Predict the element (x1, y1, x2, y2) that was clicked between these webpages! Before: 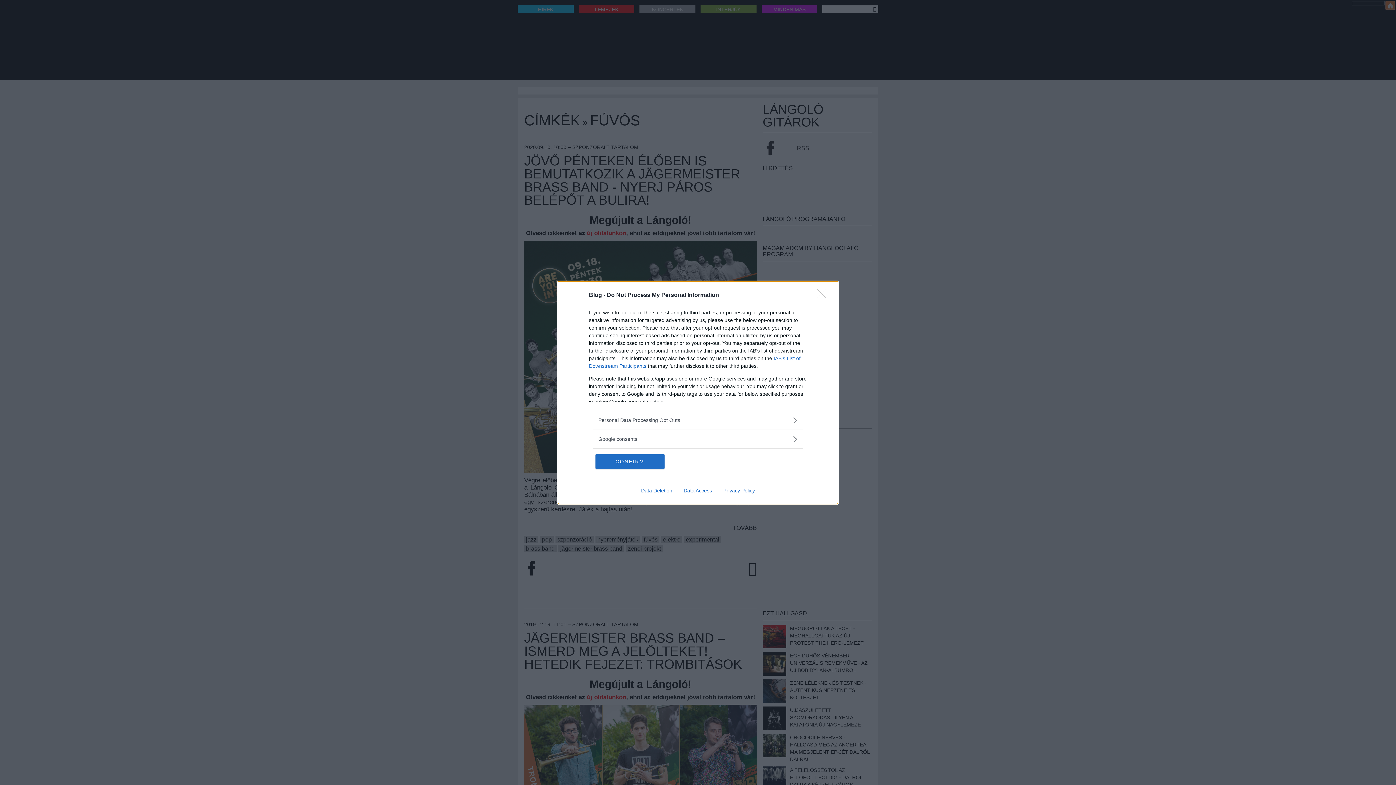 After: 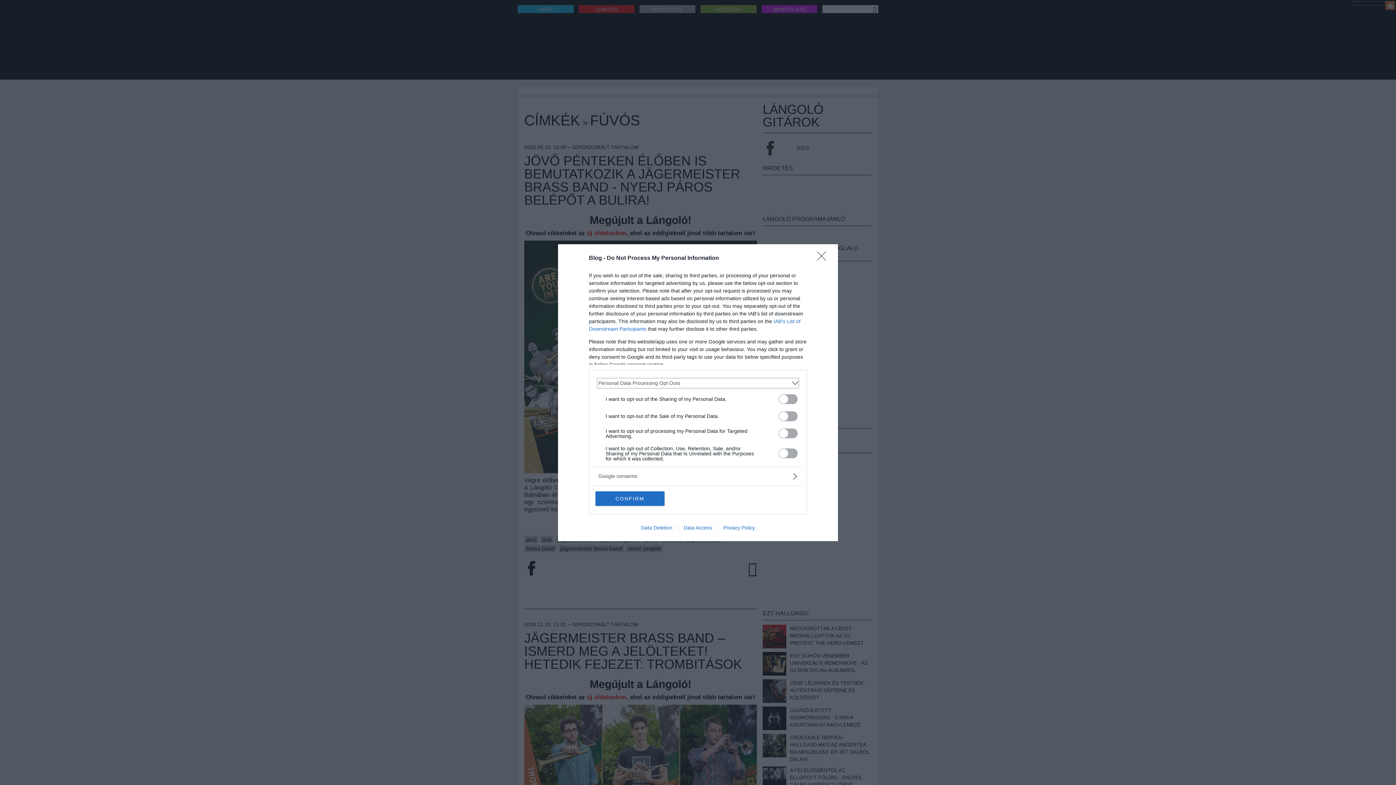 Action: label: Opt-Outs bbox: (598, 416, 797, 424)